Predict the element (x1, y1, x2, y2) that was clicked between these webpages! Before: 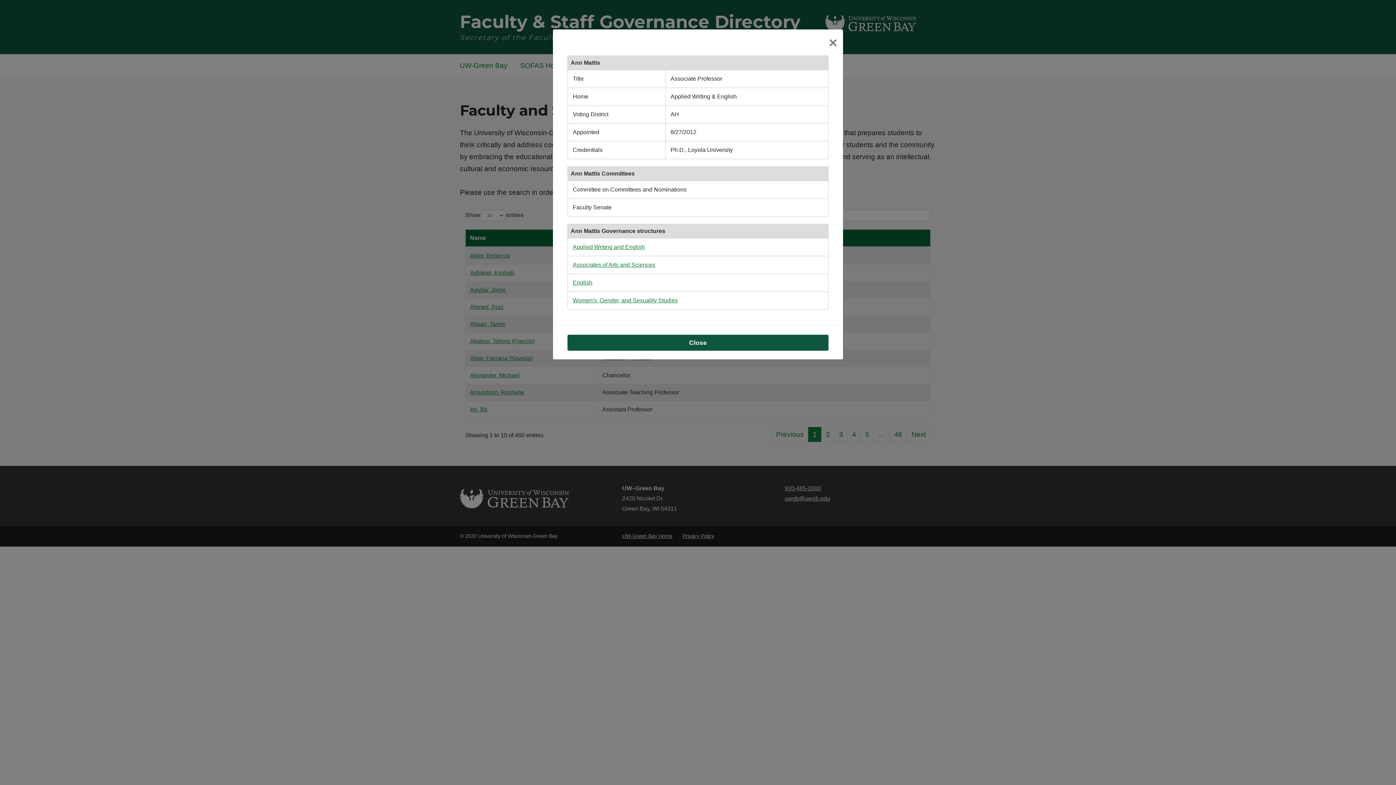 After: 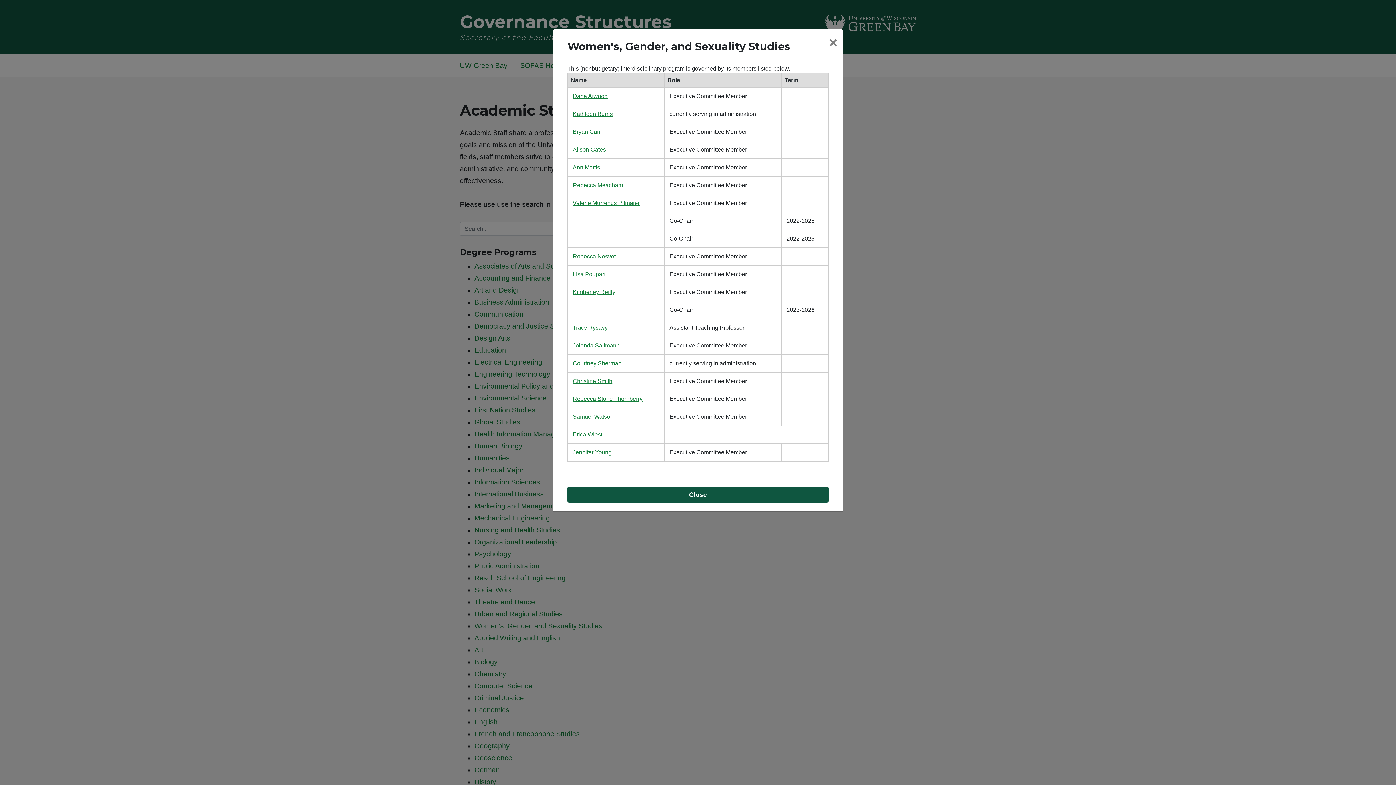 Action: bbox: (572, 297, 678, 303) label: Women's, Gender, and Sexuality Studies